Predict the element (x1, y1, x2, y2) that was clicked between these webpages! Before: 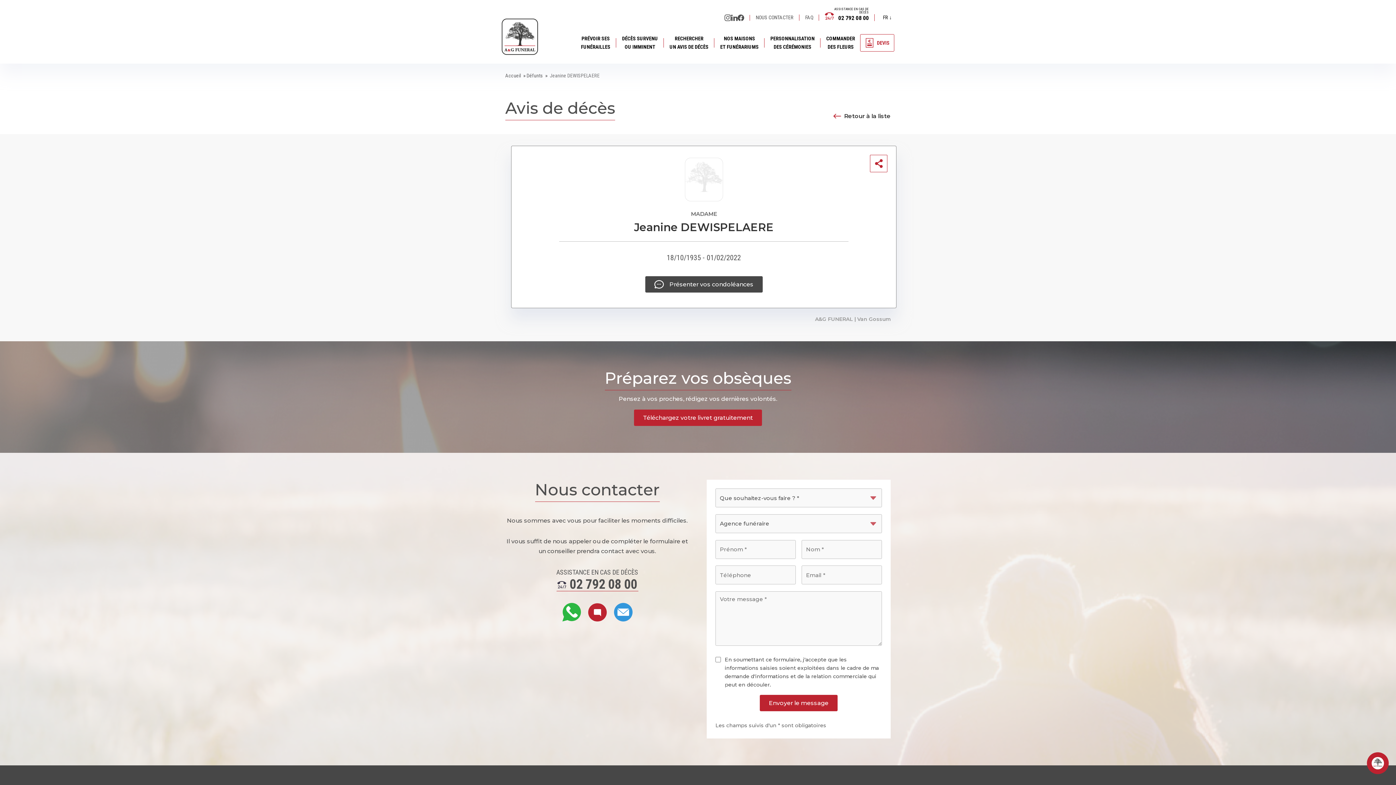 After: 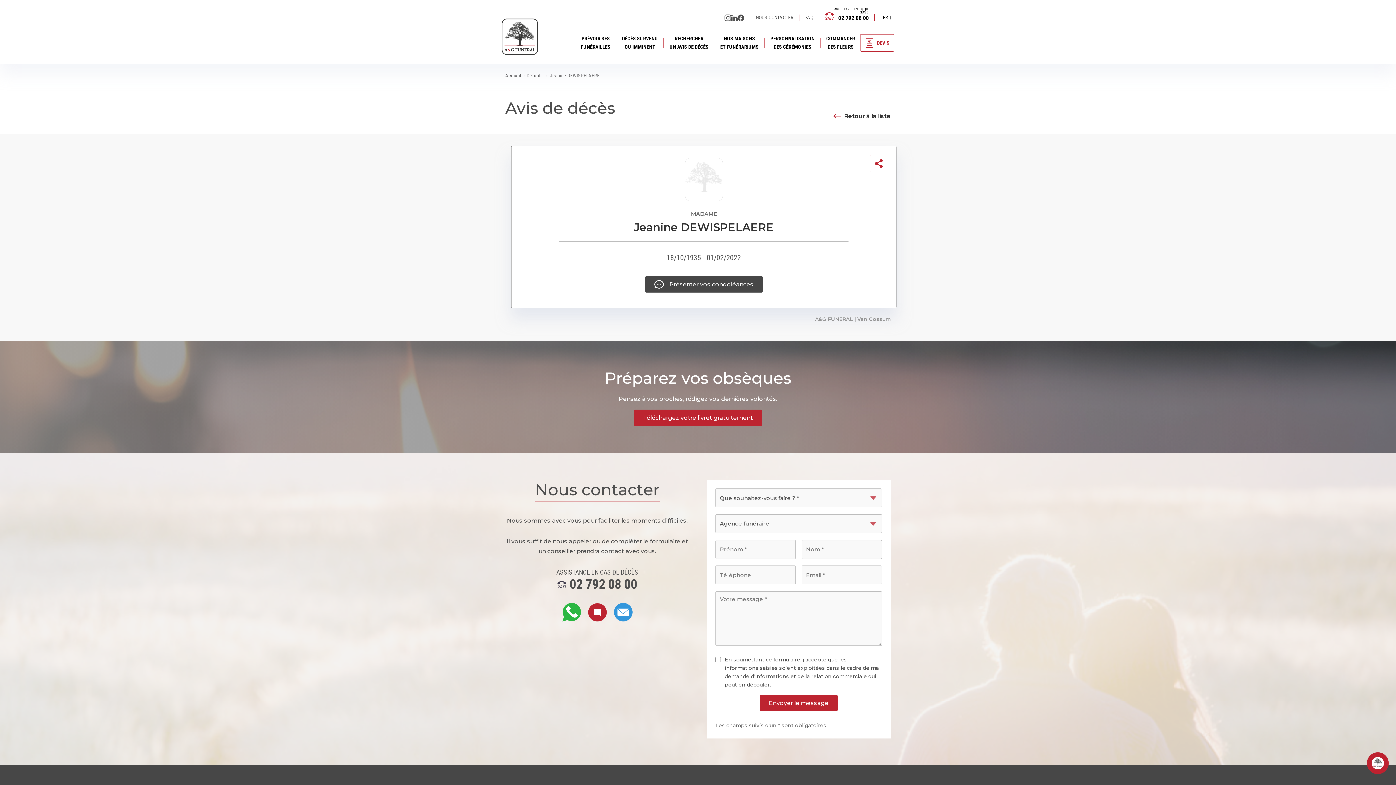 Action: bbox: (562, 603, 580, 624)